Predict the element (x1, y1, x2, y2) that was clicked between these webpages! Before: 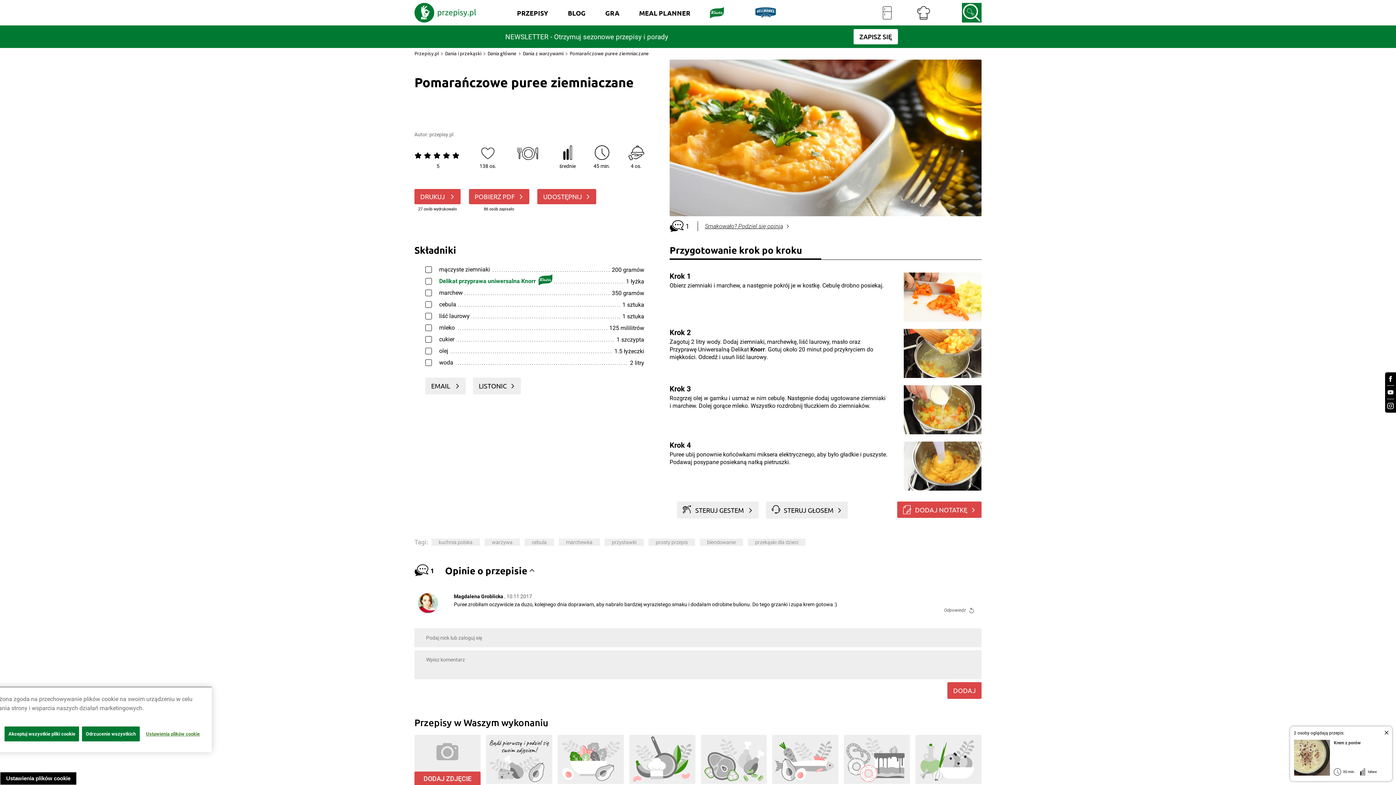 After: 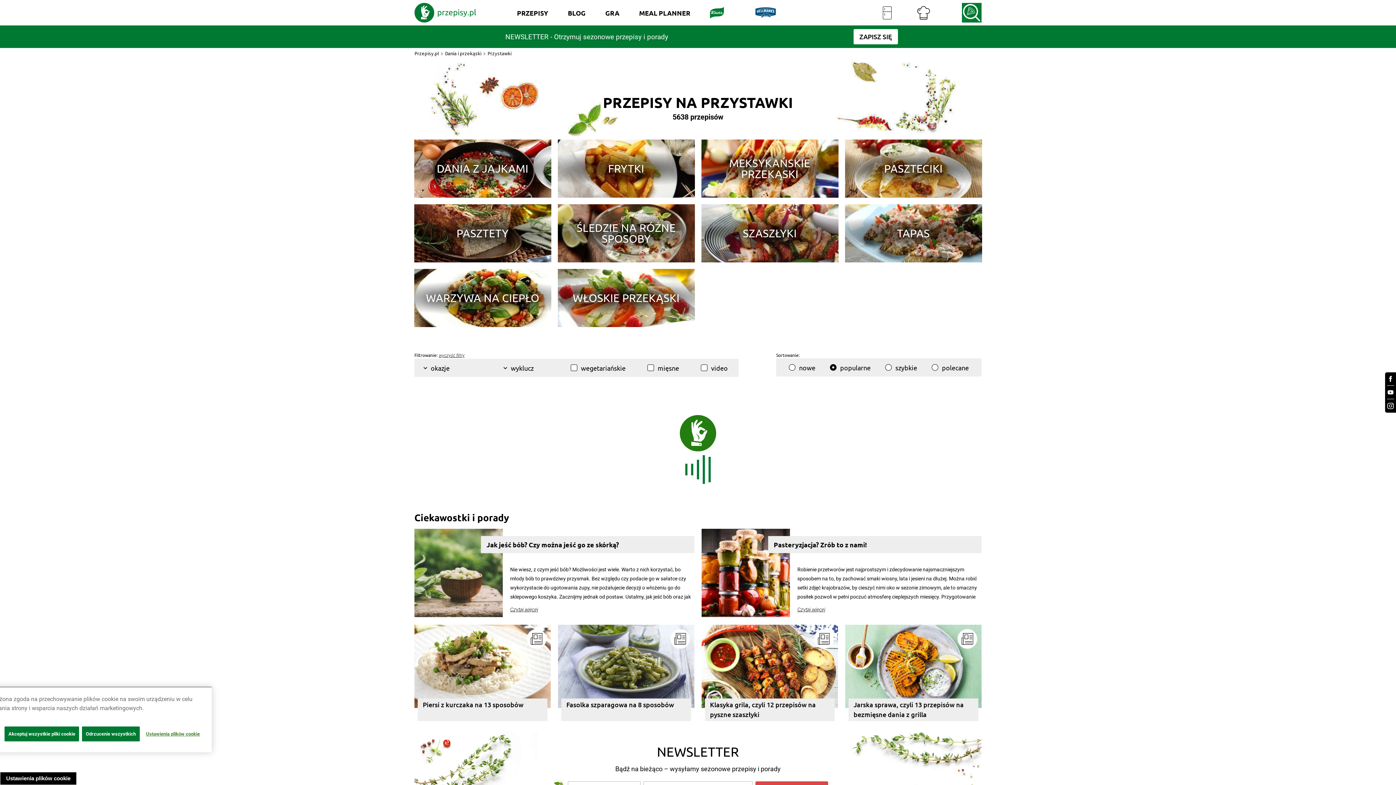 Action: label: przystawki bbox: (604, 538, 644, 546)